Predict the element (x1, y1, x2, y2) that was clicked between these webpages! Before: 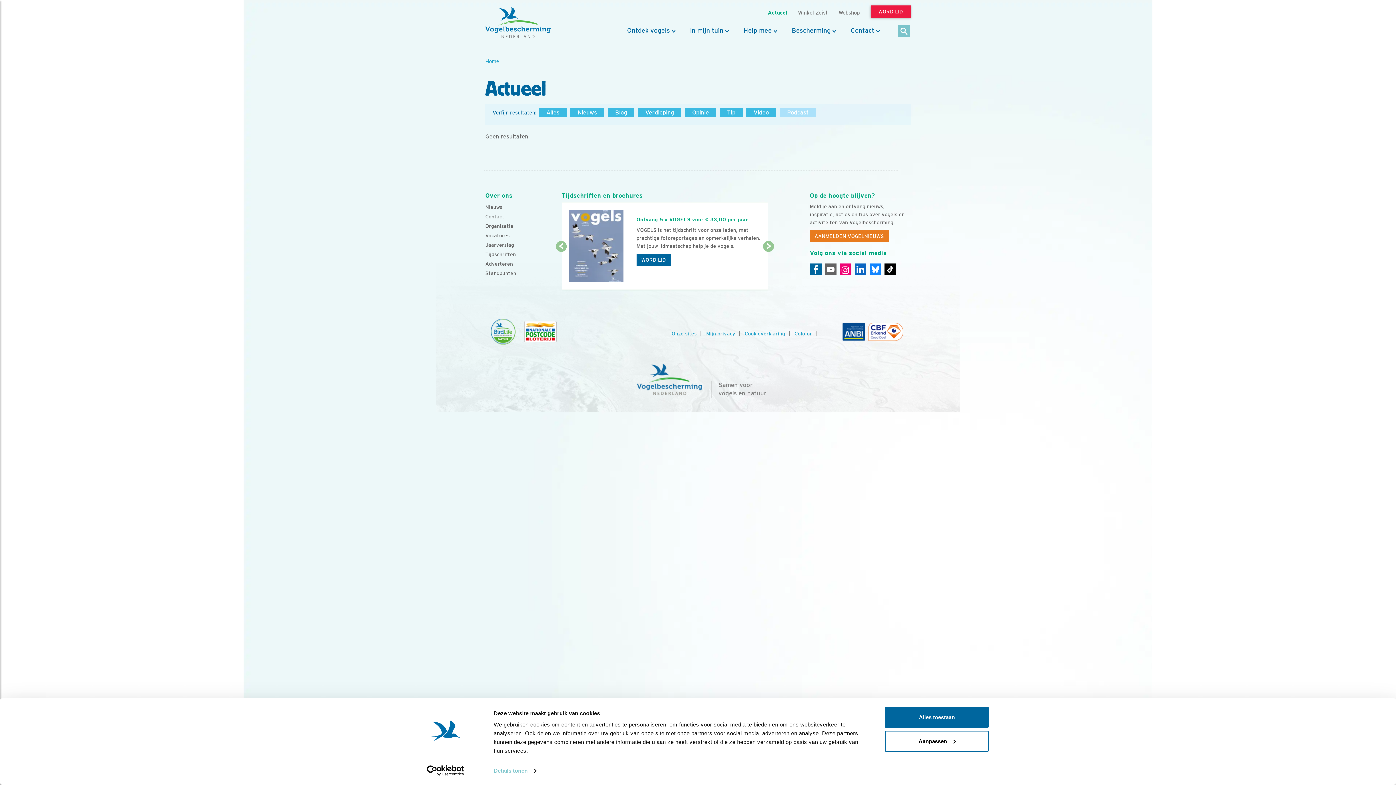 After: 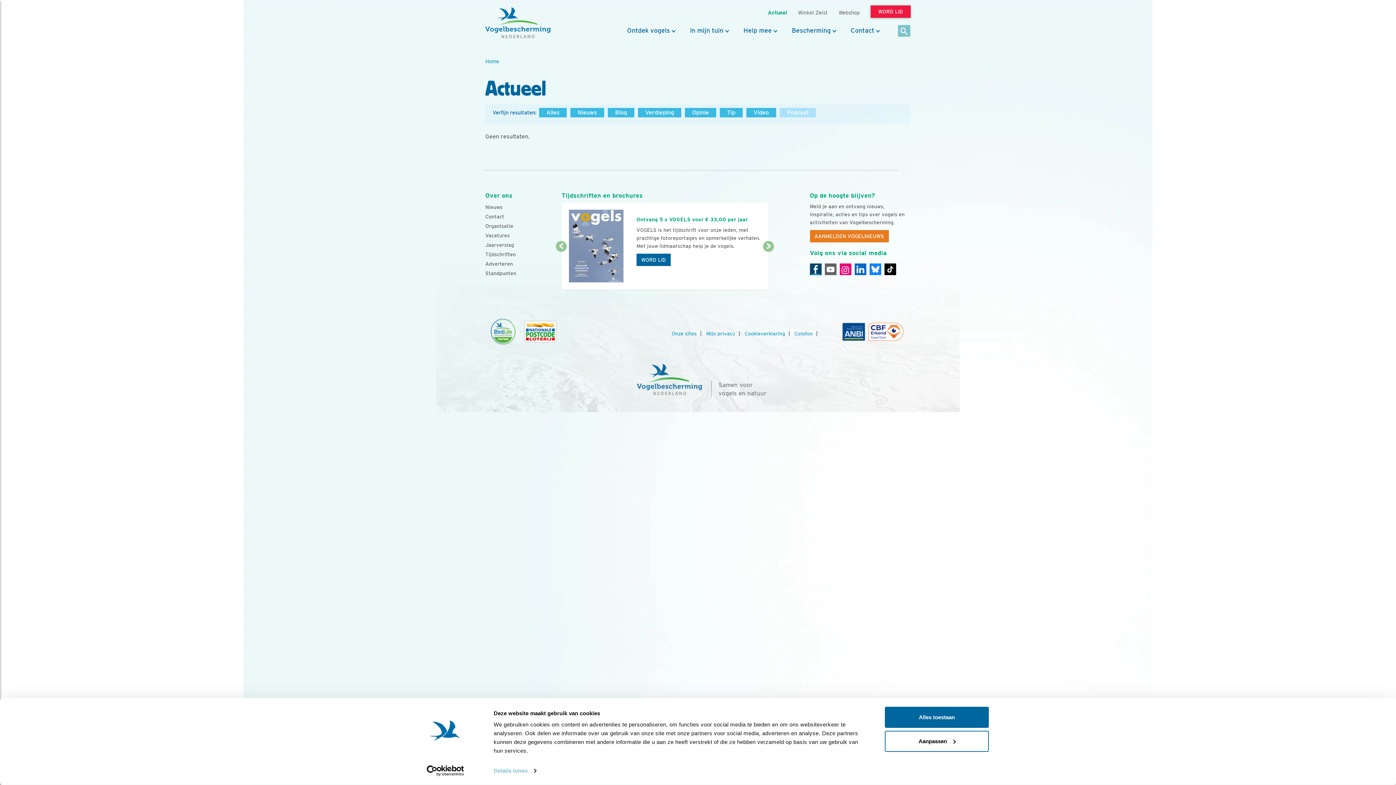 Action: label: Facebook bbox: (810, 263, 821, 275)